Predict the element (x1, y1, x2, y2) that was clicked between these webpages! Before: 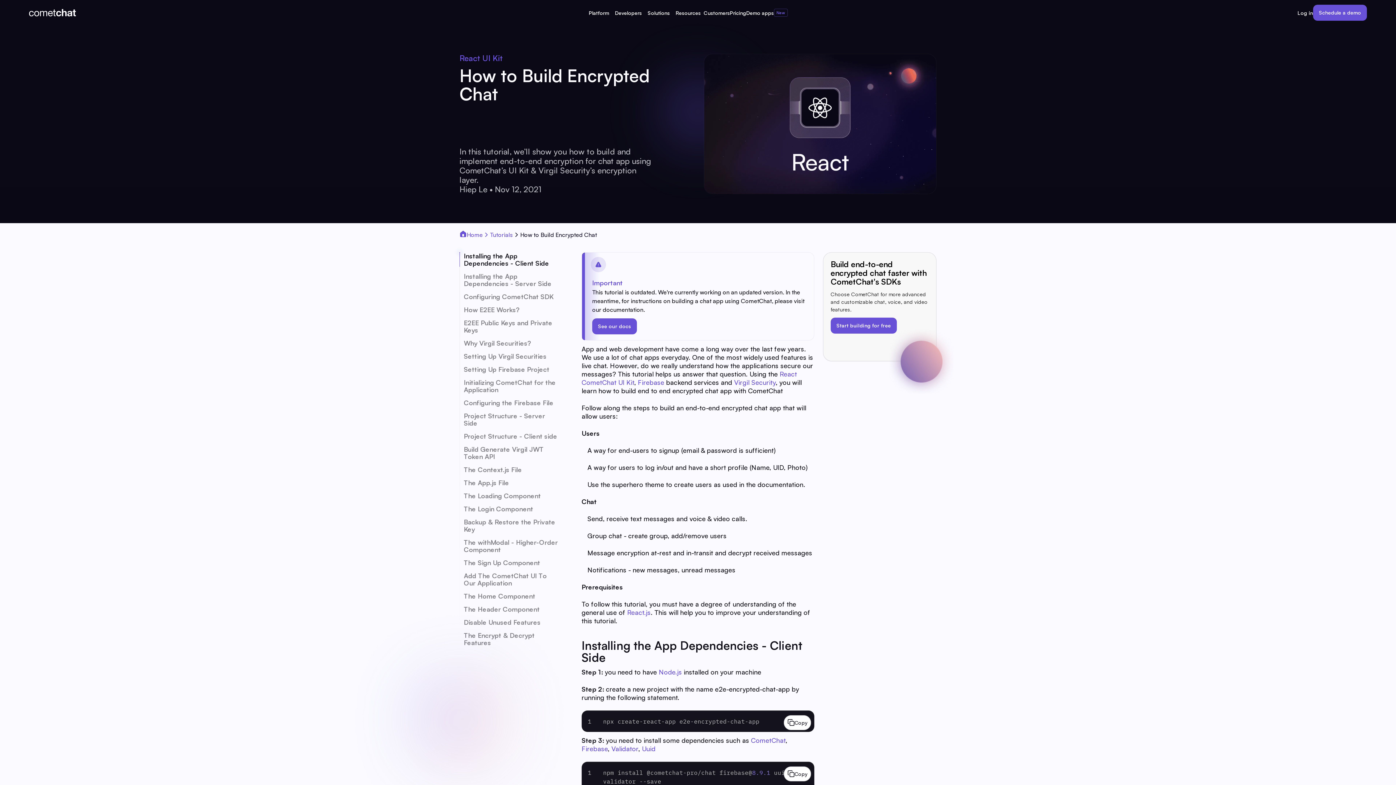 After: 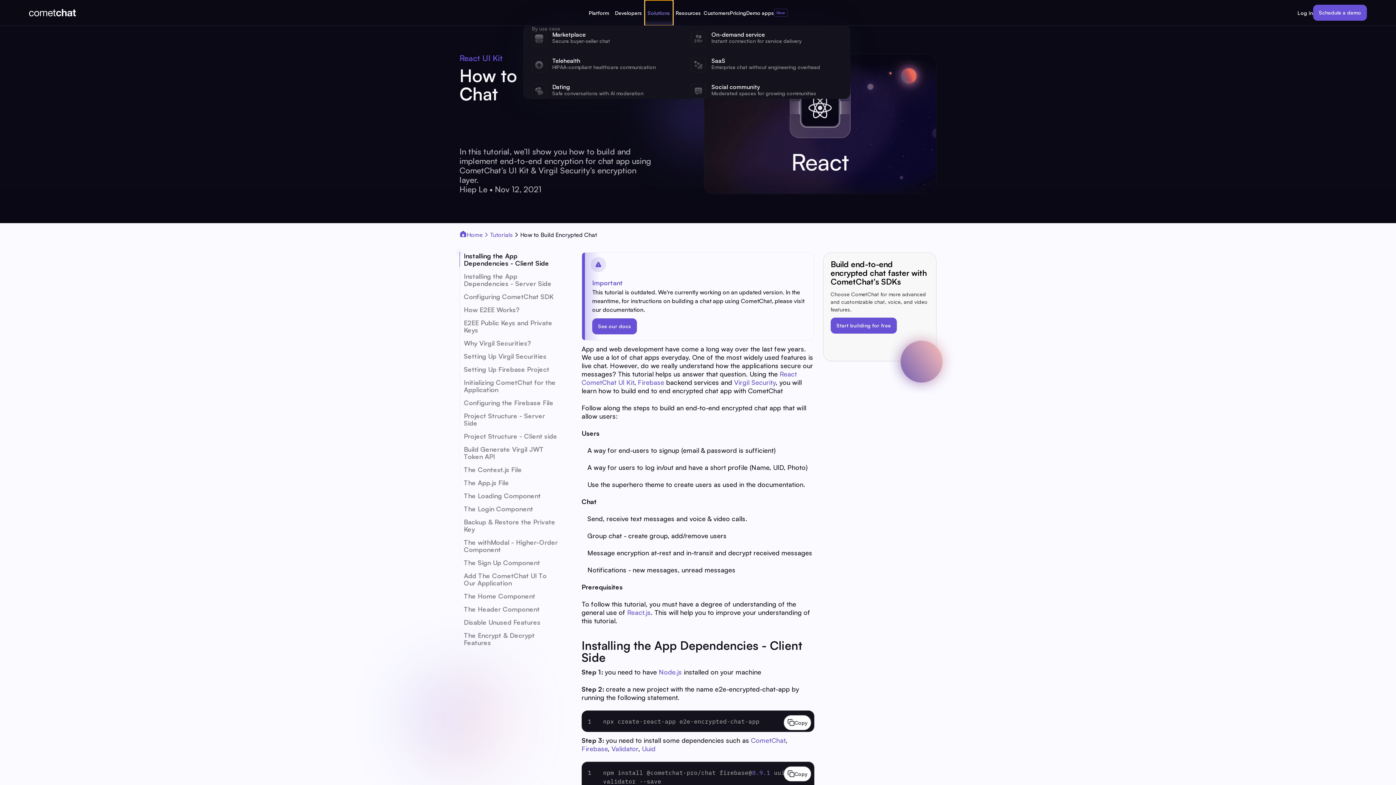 Action: label: Solutions bbox: (644, 0, 672, 25)